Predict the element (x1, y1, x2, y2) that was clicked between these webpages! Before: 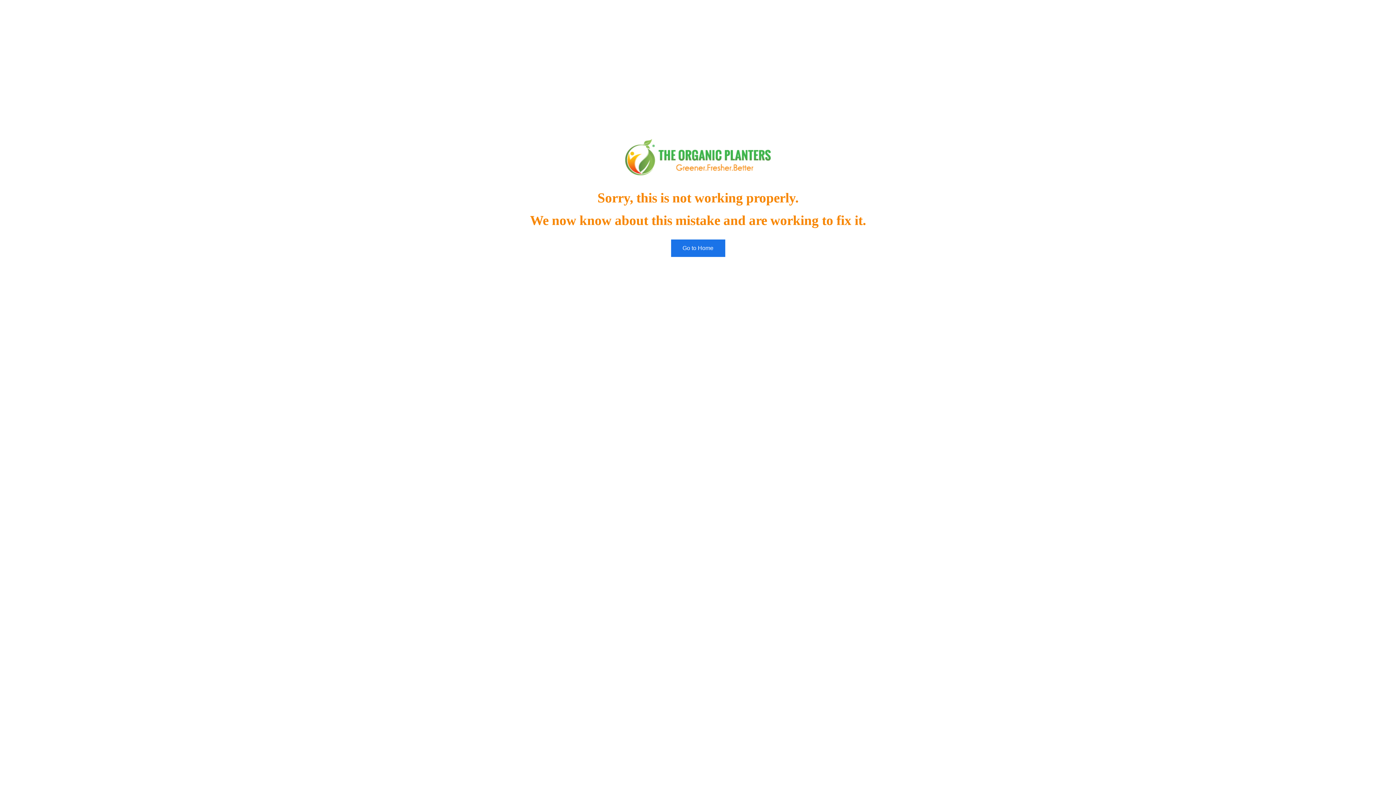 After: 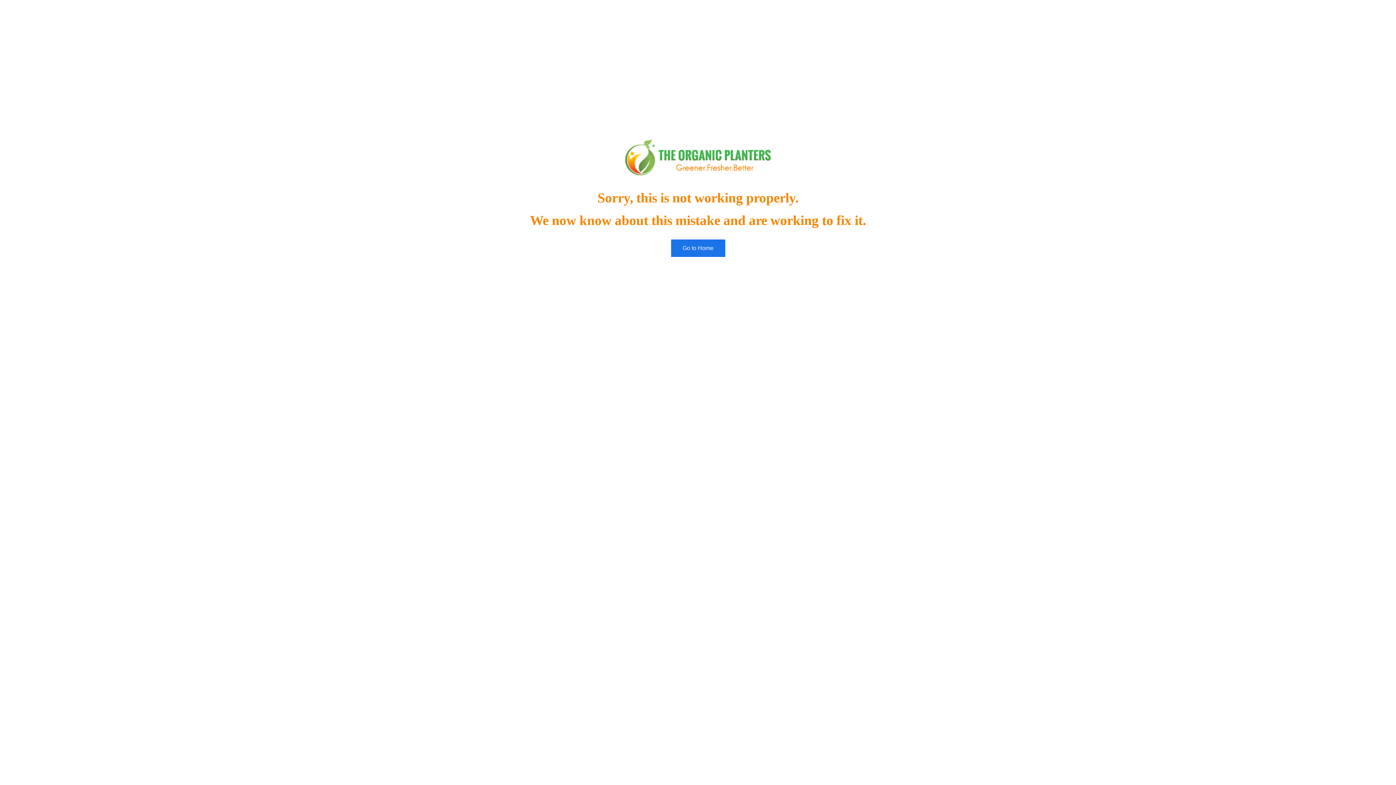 Action: label: Go to Home bbox: (671, 239, 725, 257)